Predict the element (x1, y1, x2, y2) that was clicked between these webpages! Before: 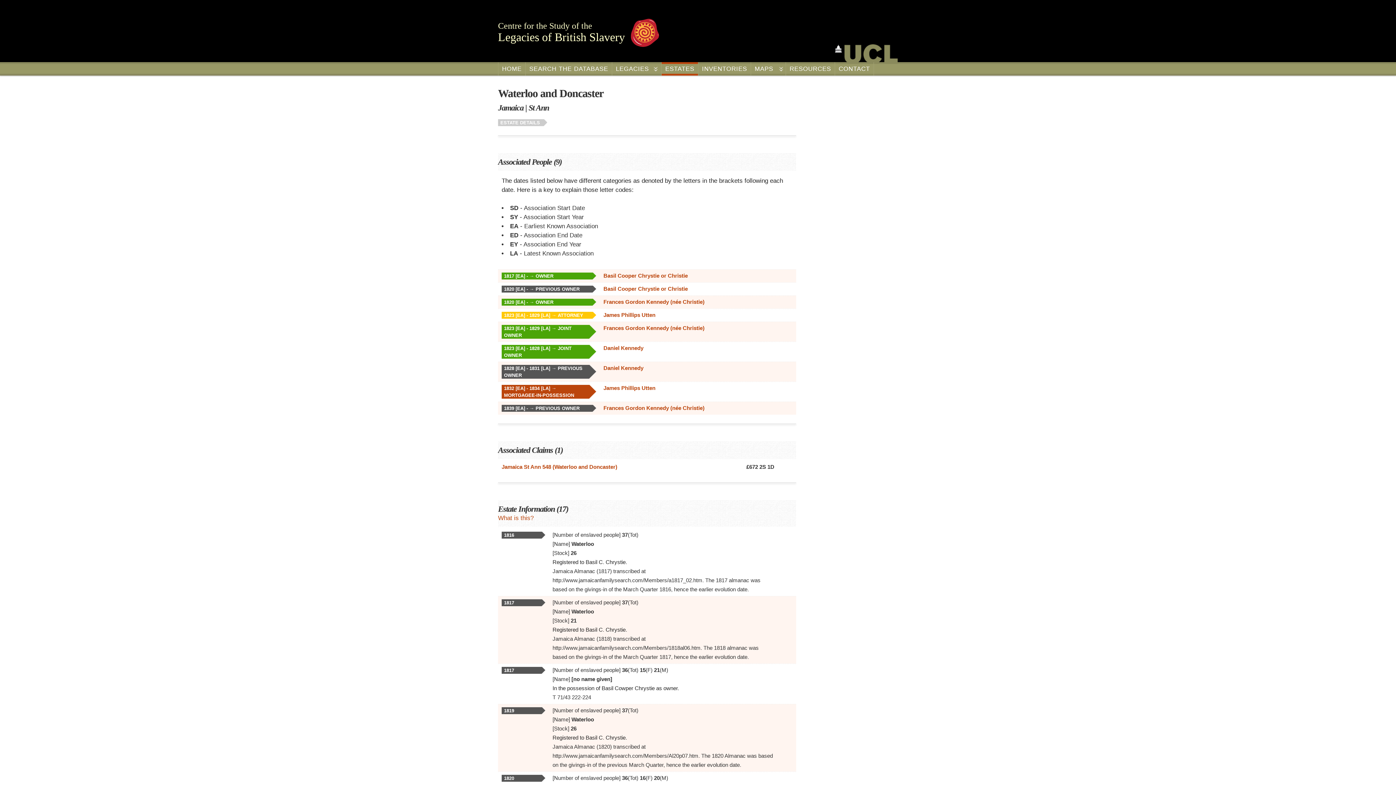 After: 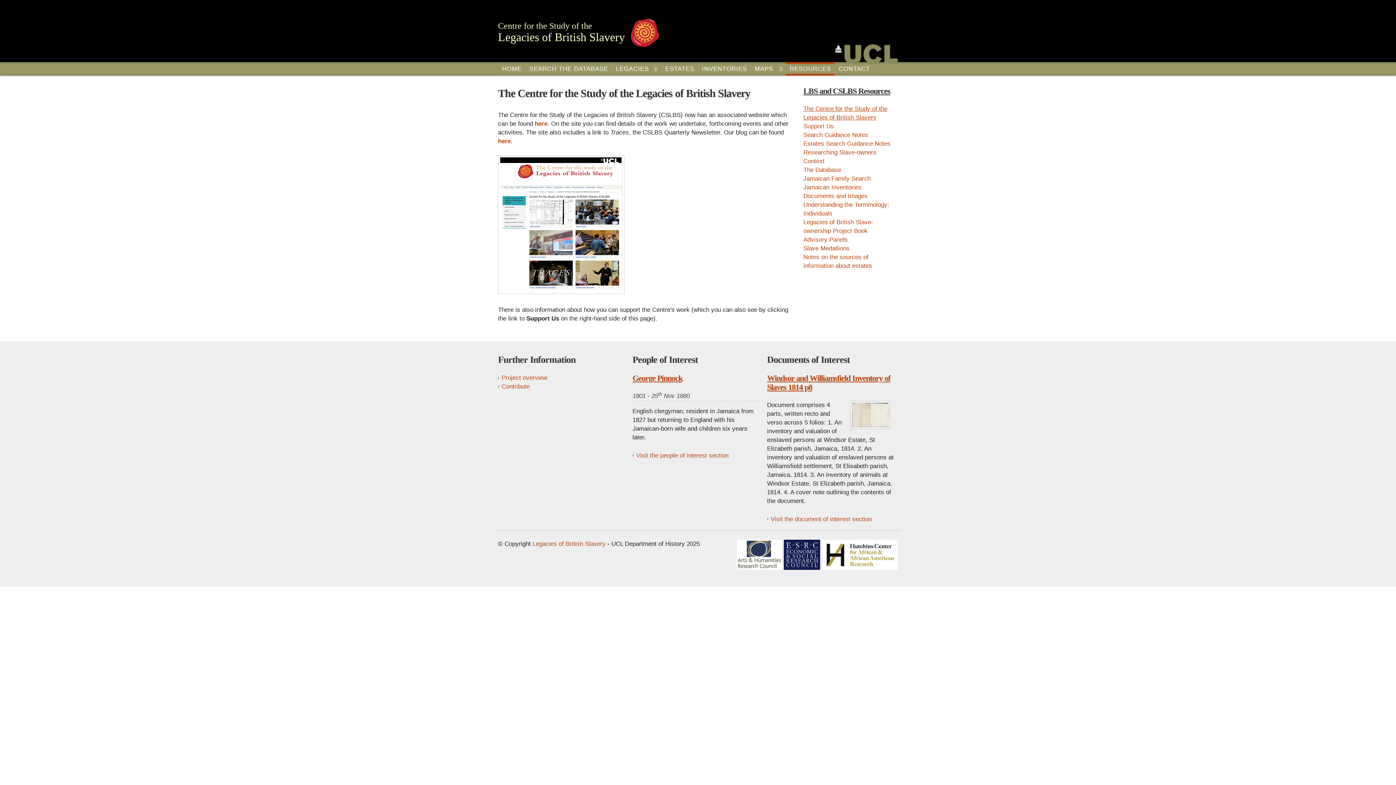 Action: label: RESOURCES bbox: (786, 62, 834, 75)